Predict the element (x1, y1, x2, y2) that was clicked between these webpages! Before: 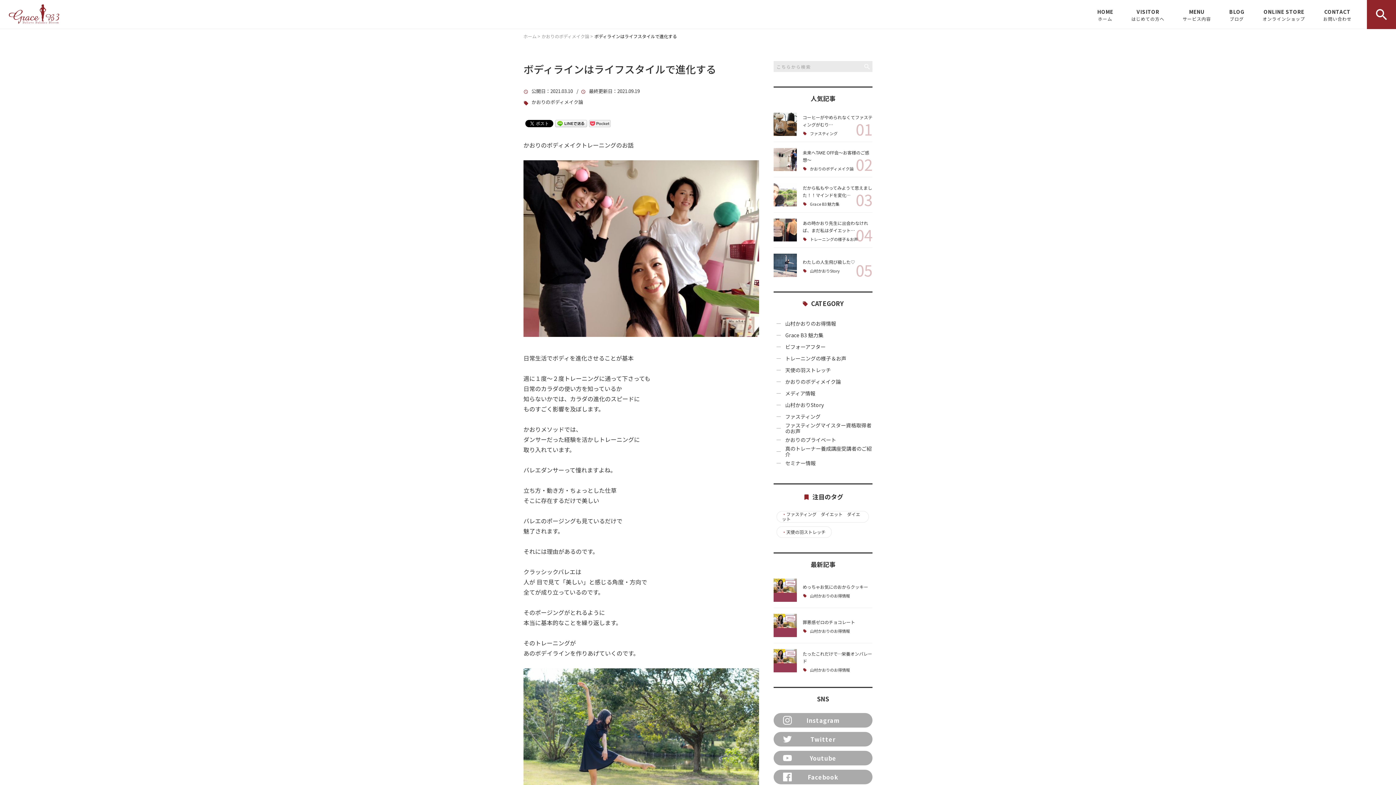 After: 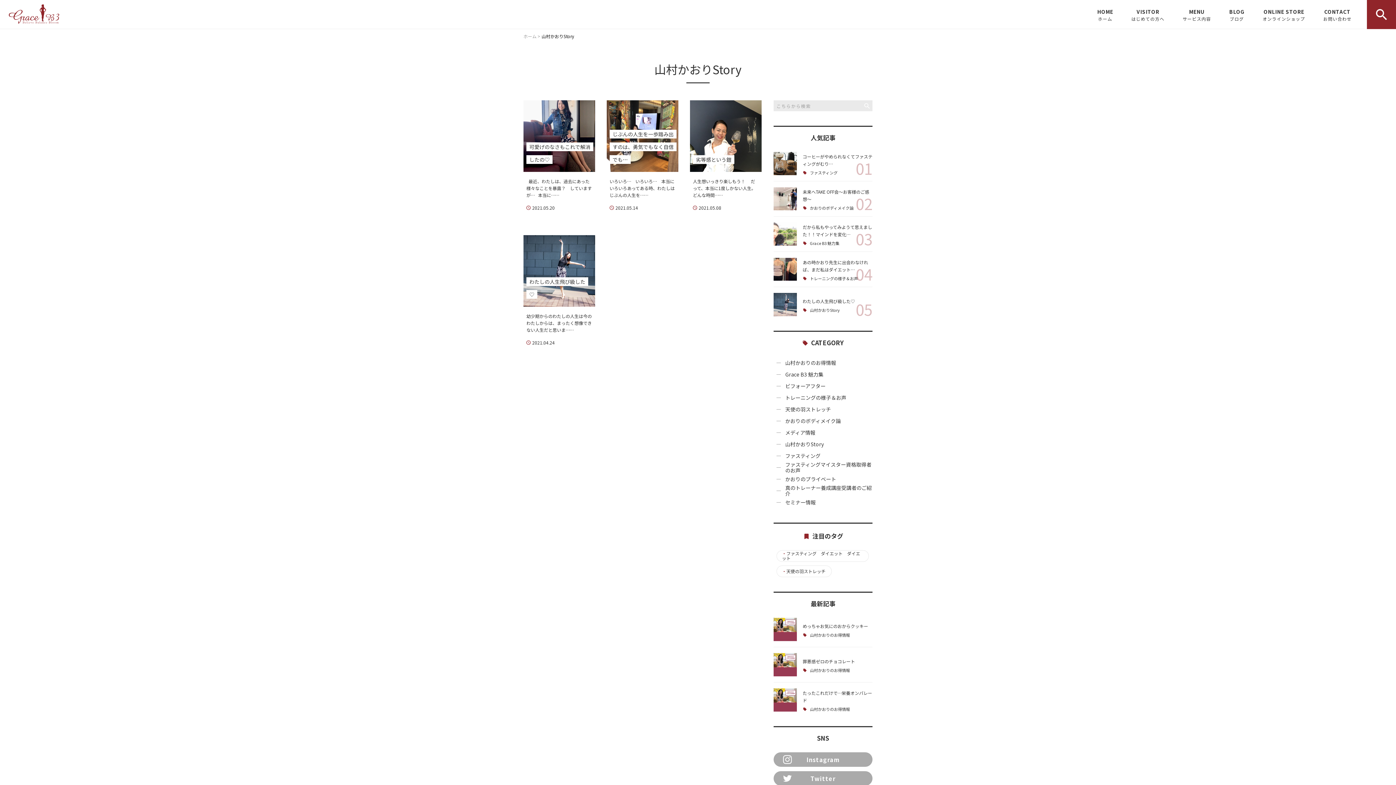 Action: label: 山村かおりStory bbox: (802, 268, 840, 273)